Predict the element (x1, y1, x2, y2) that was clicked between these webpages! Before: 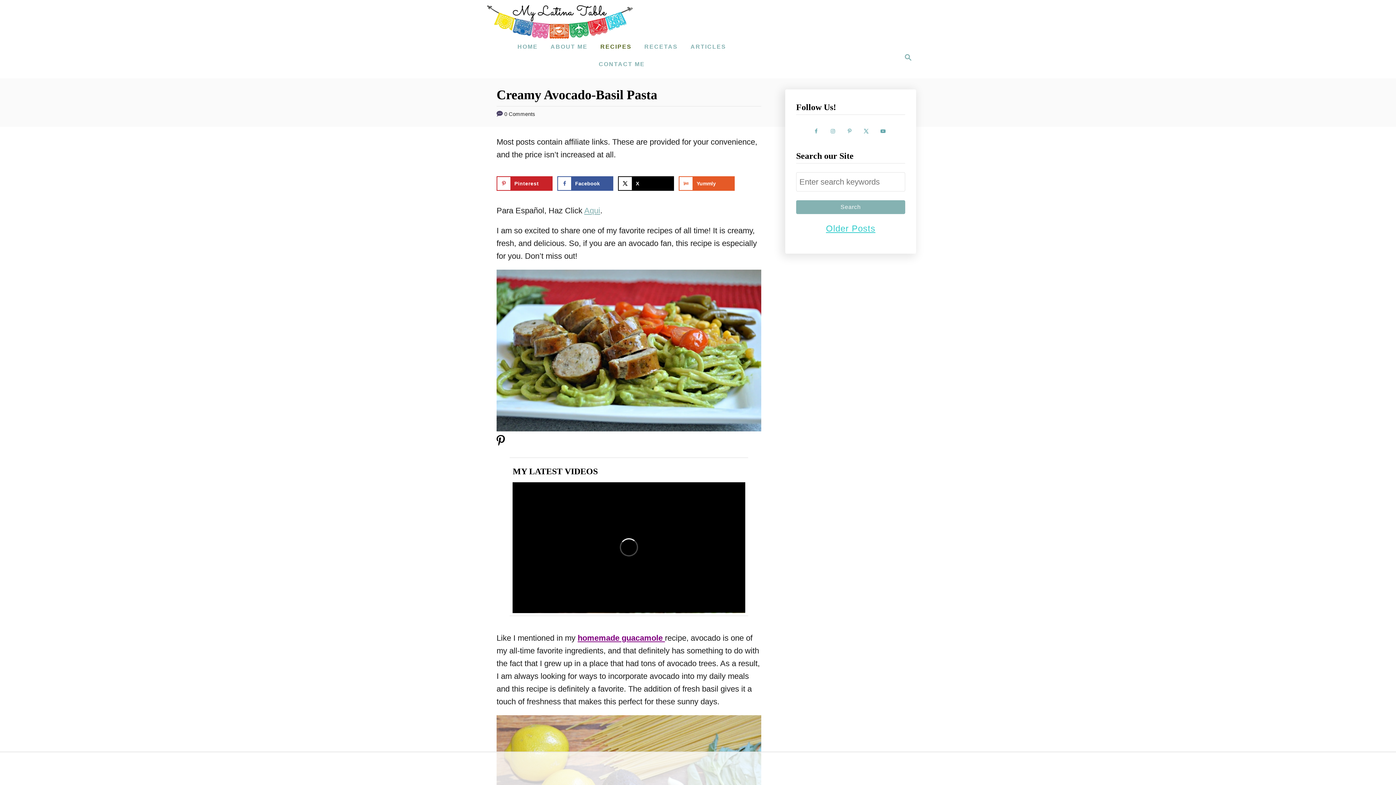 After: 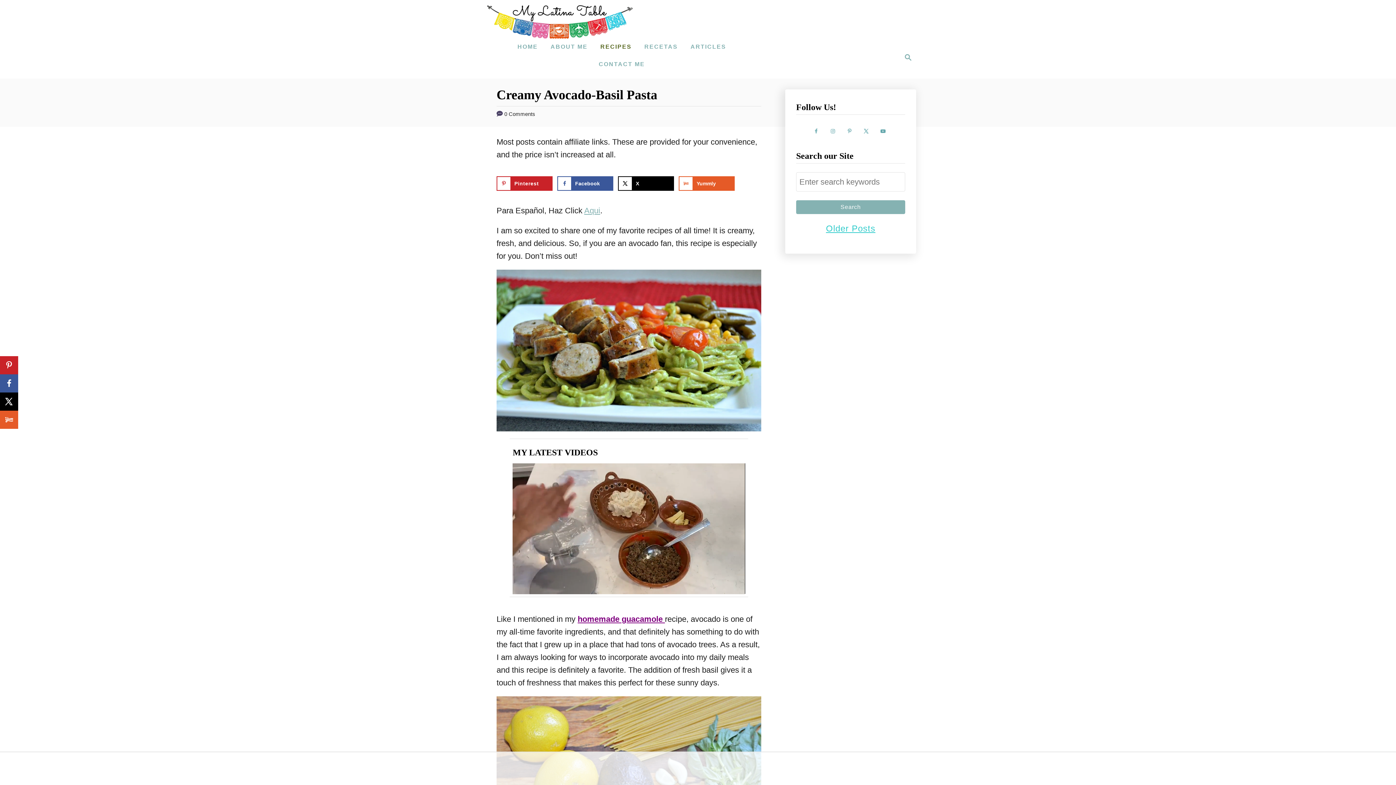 Action: label: Save bbox: (496, 439, 505, 448)